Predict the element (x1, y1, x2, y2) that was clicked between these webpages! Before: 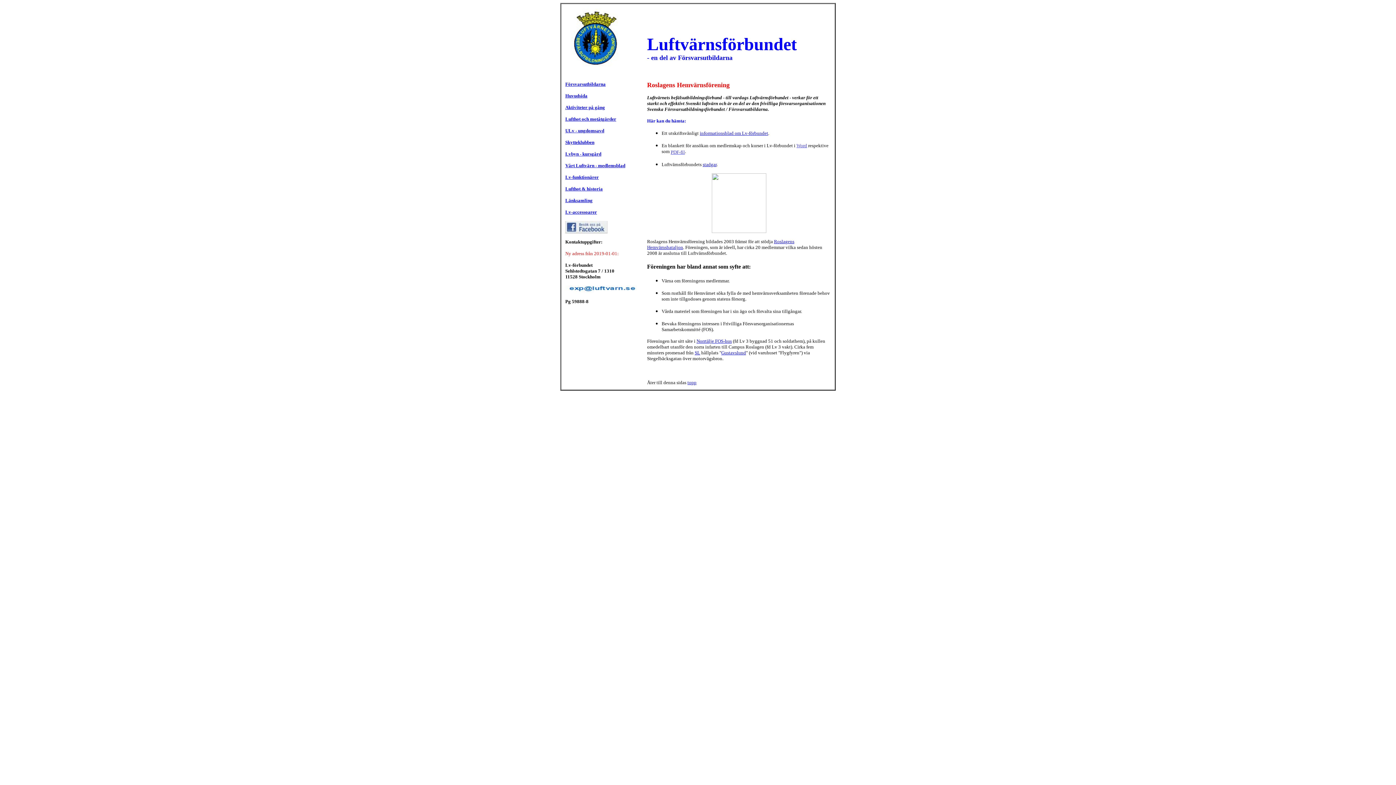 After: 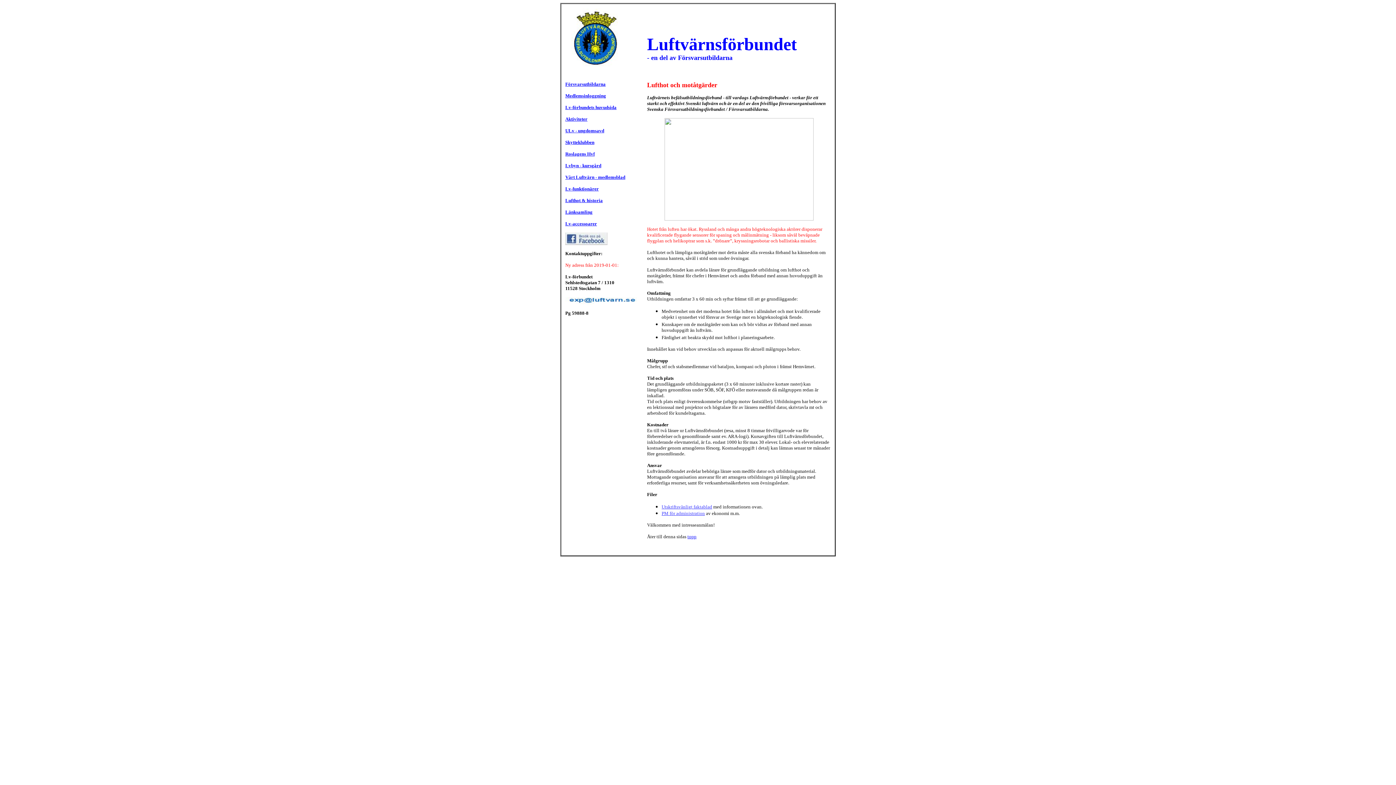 Action: label: Lufthot och motåtgärder bbox: (565, 115, 616, 121)